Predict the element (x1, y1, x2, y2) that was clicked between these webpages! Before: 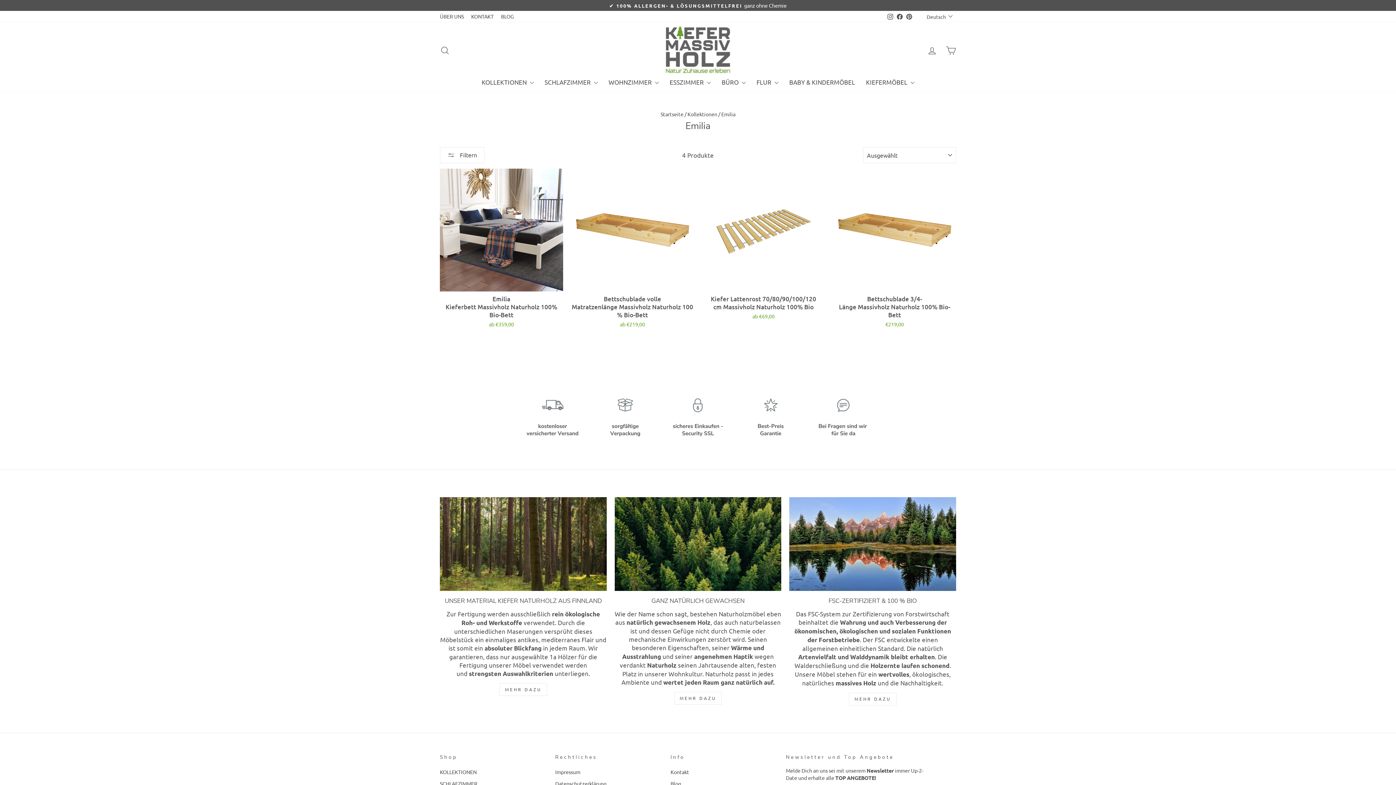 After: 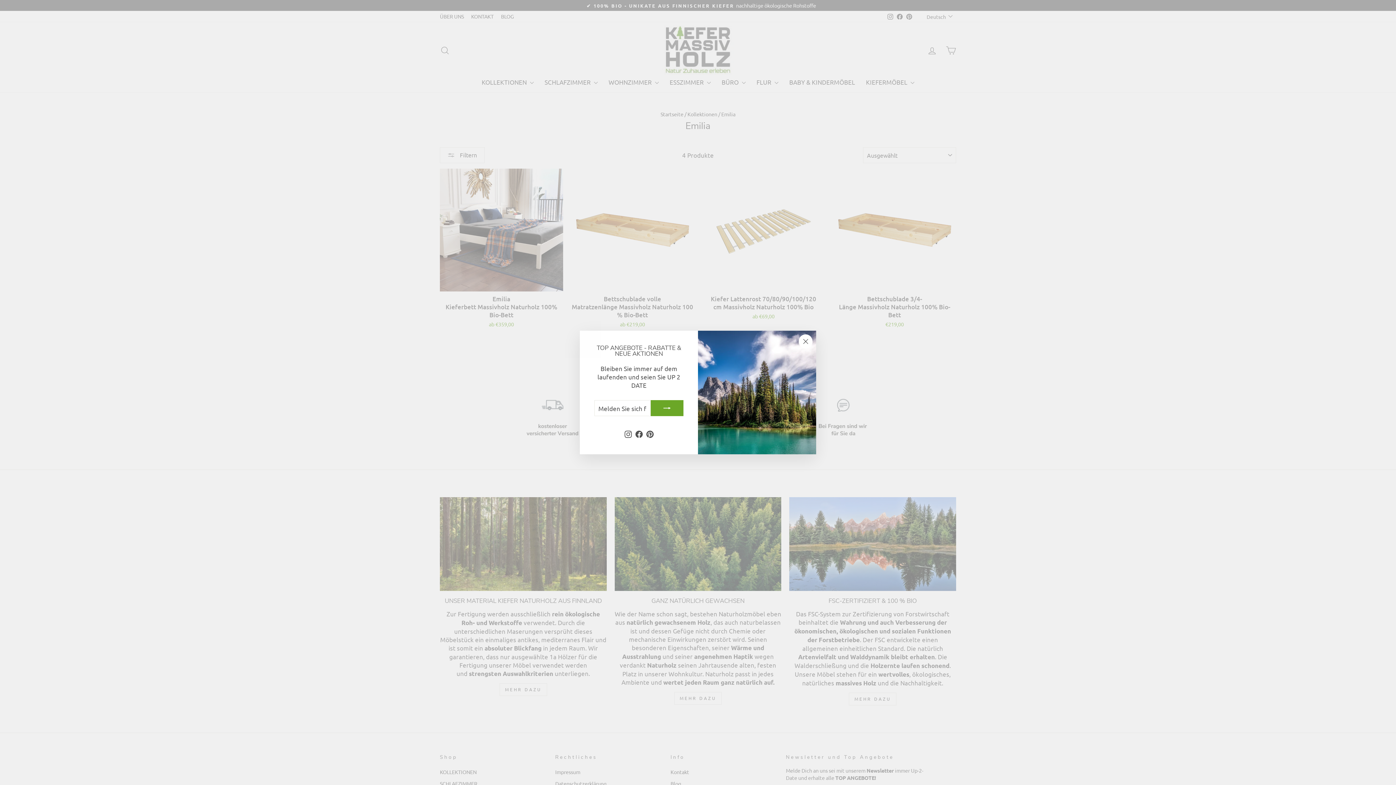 Action: label: Warenkorb bbox: (941, 42, 960, 58)